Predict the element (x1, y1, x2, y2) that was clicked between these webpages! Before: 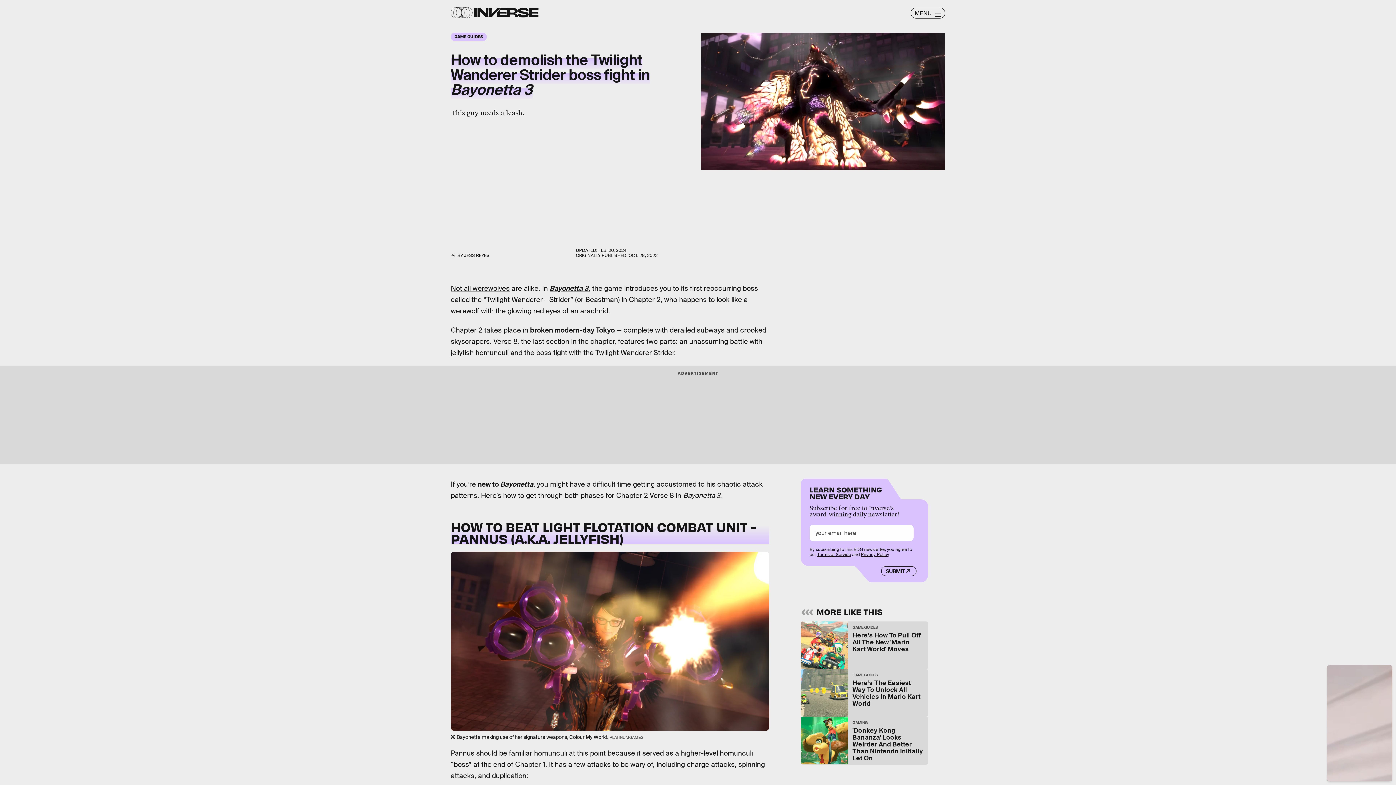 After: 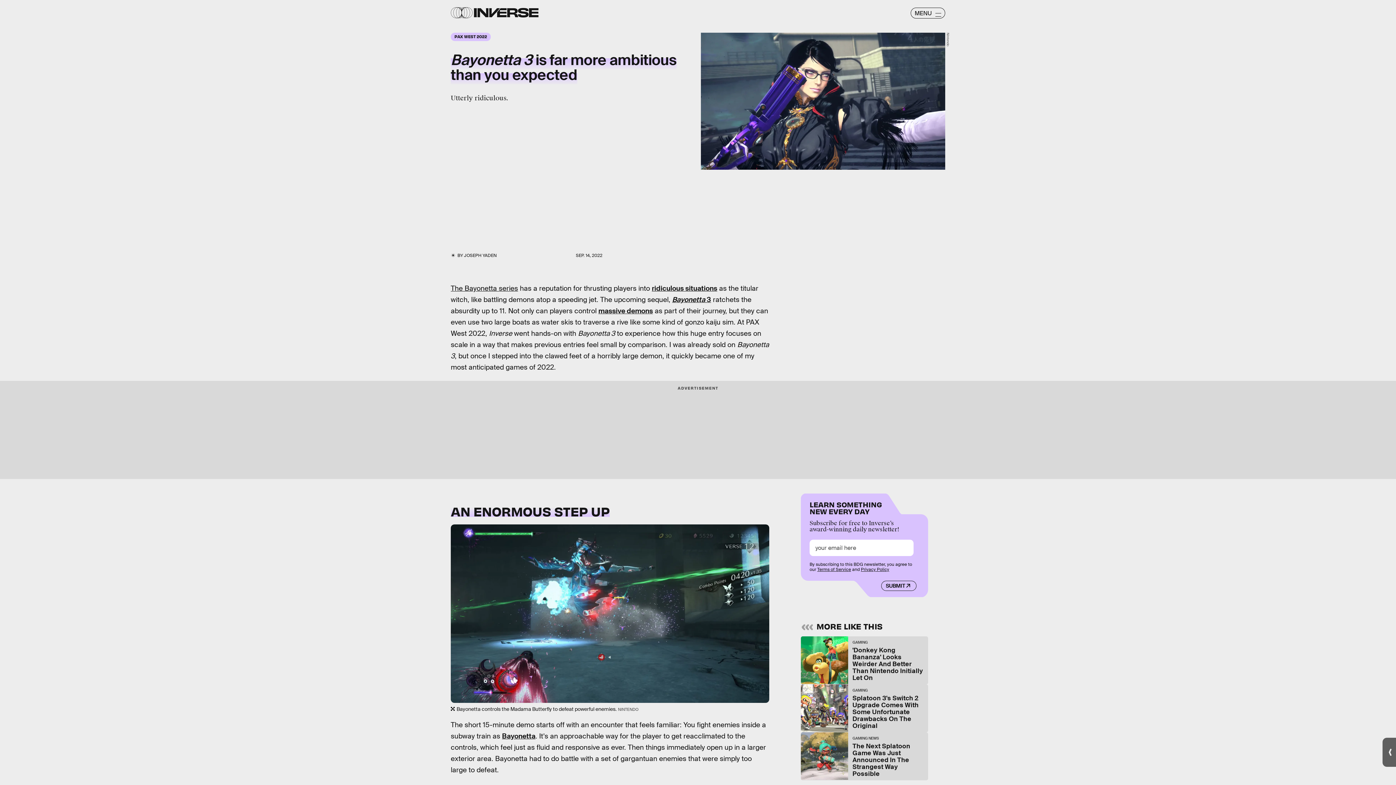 Action: bbox: (530, 325, 614, 334) label: broken modern-day Tokyo